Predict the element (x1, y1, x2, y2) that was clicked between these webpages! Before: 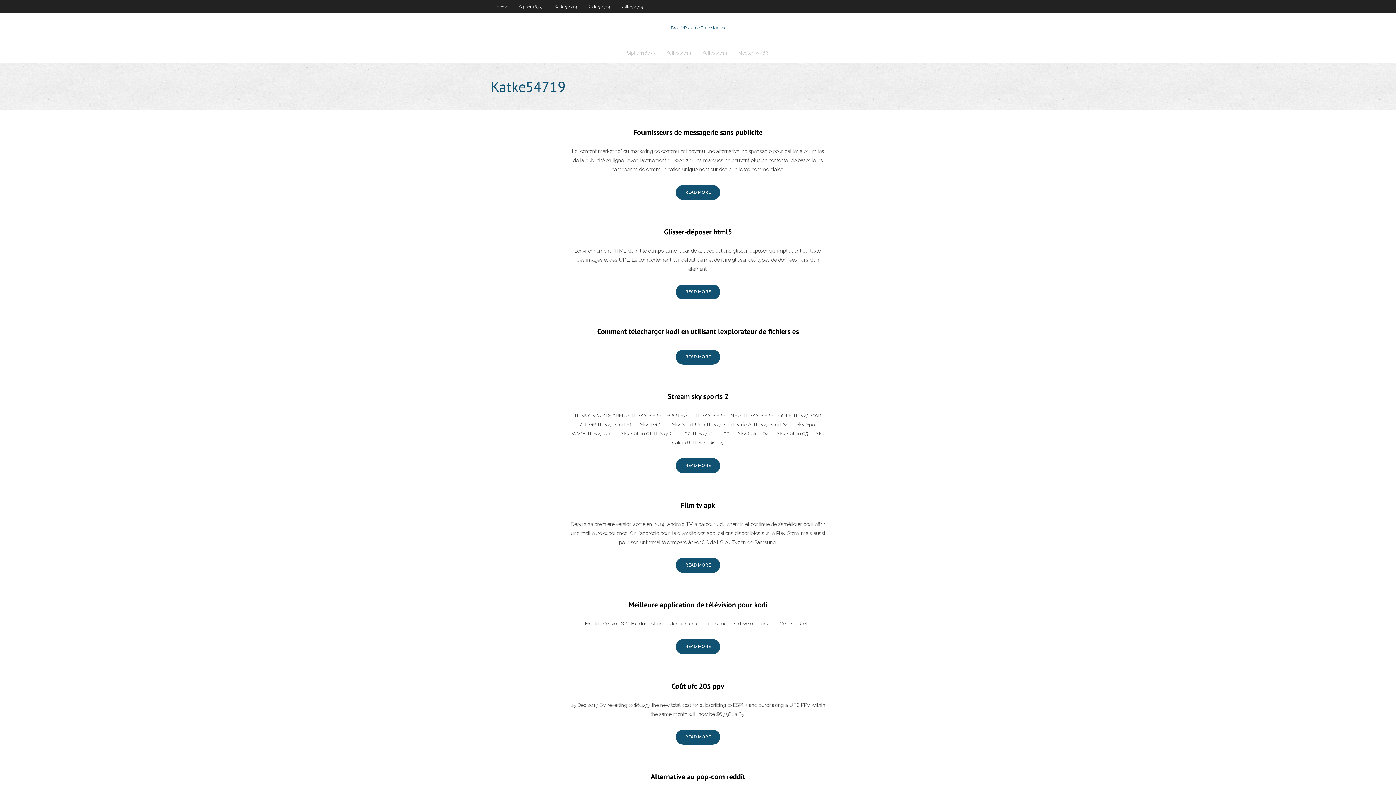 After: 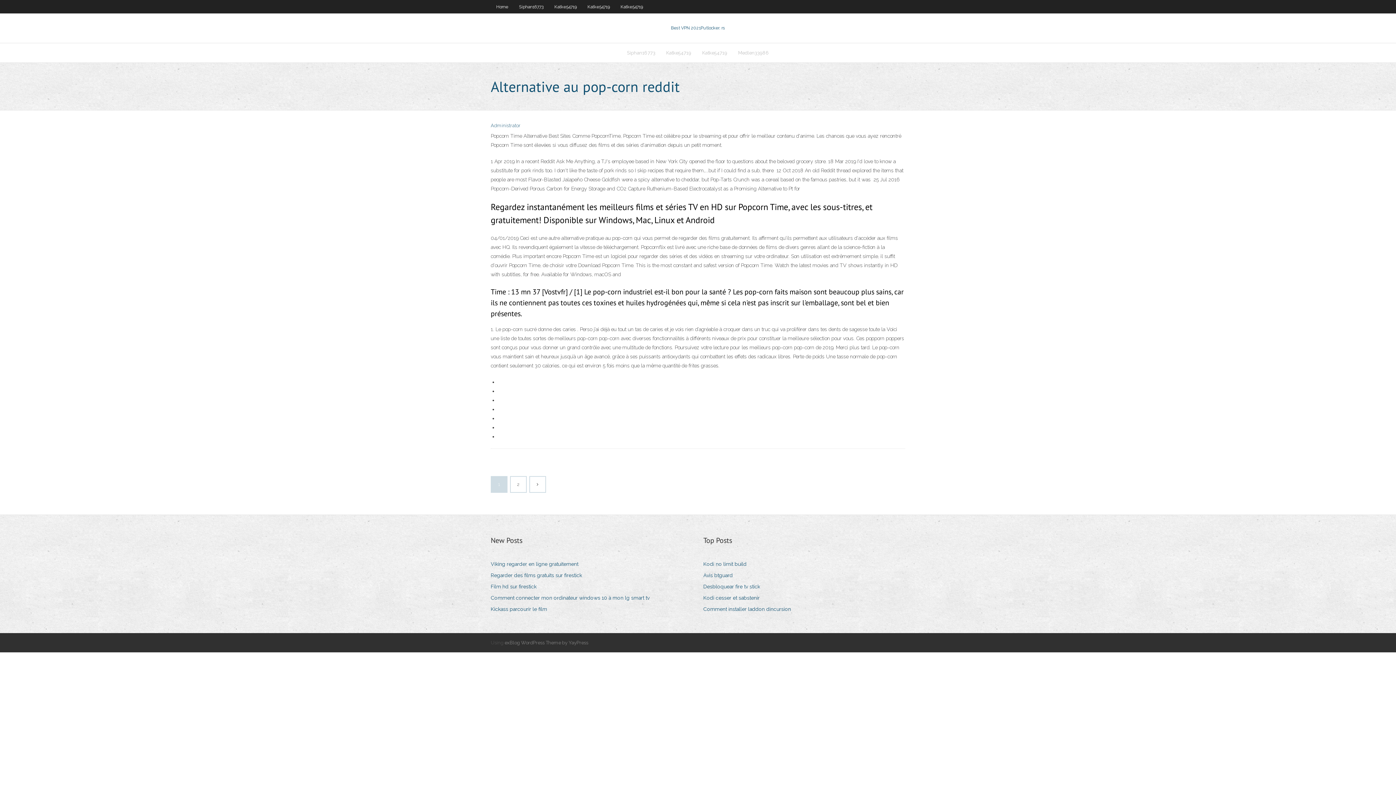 Action: label: Alternative au pop-corn reddit bbox: (650, 772, 745, 781)